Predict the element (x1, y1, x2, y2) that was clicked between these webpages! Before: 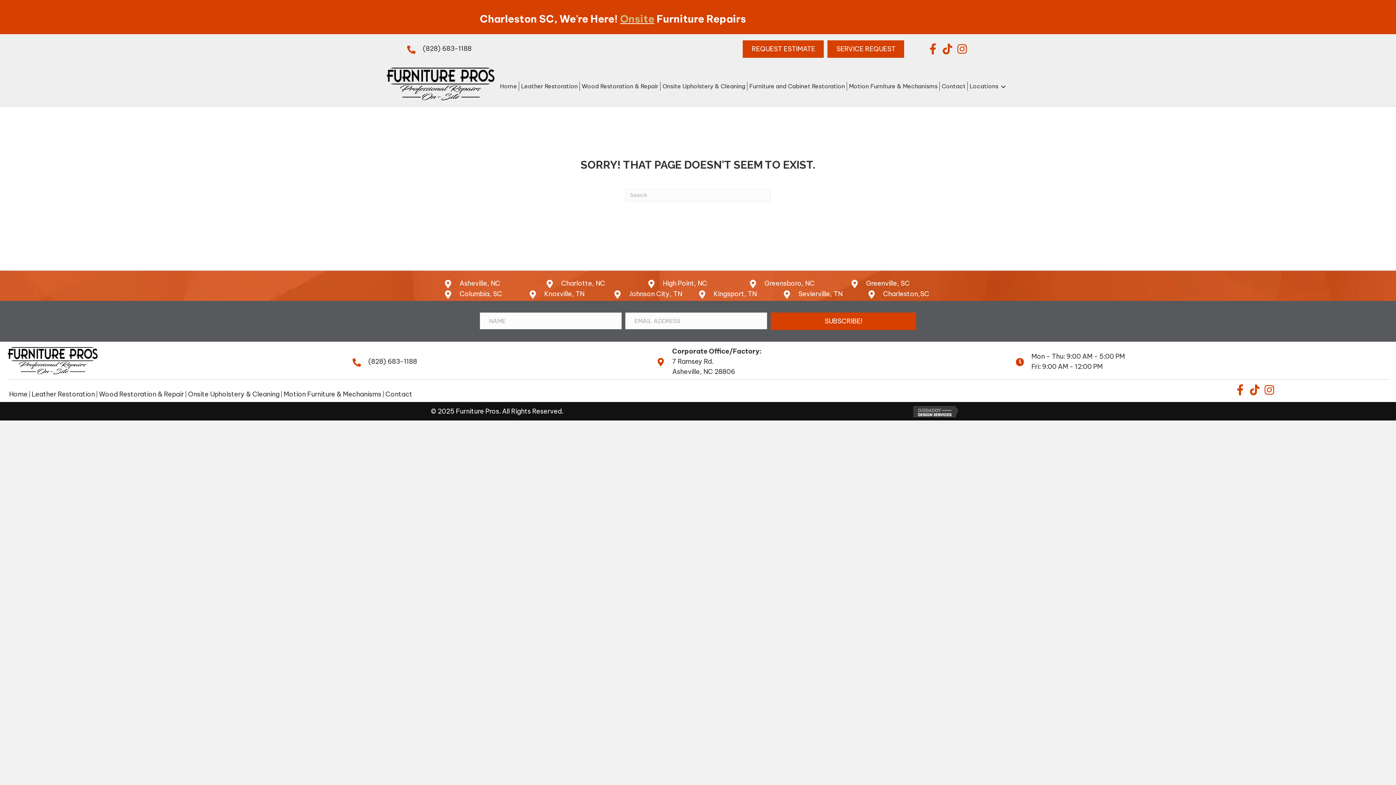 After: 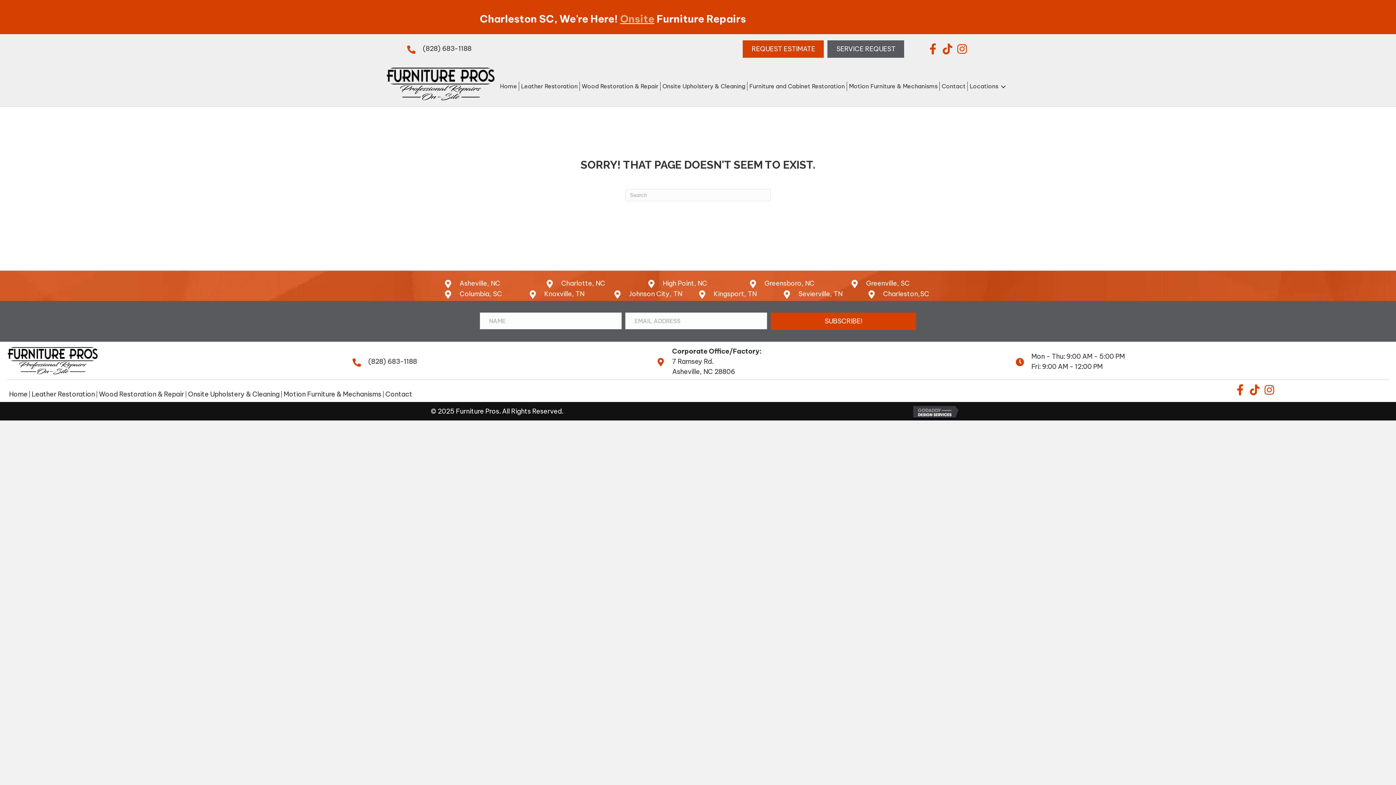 Action: label: SERVICE REQUEST bbox: (827, 40, 904, 57)